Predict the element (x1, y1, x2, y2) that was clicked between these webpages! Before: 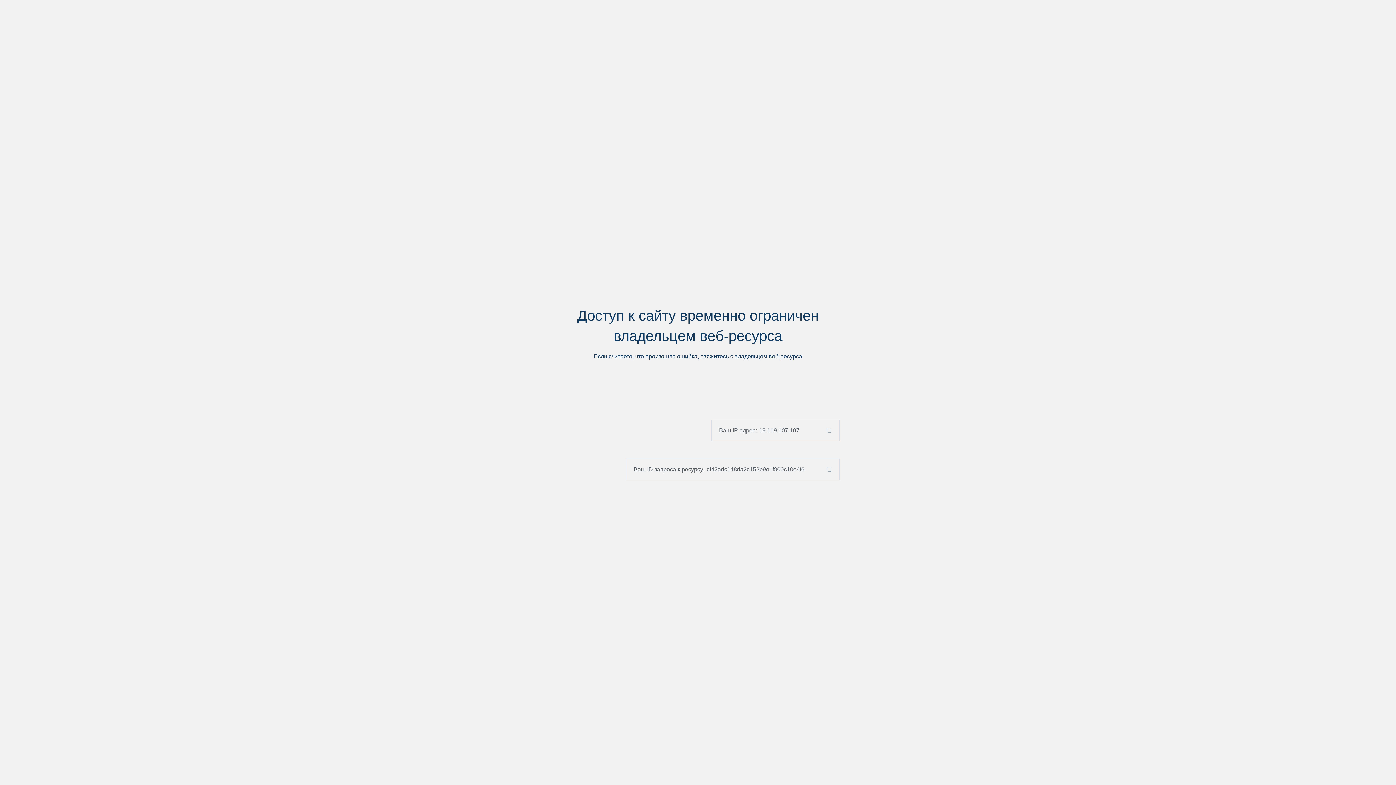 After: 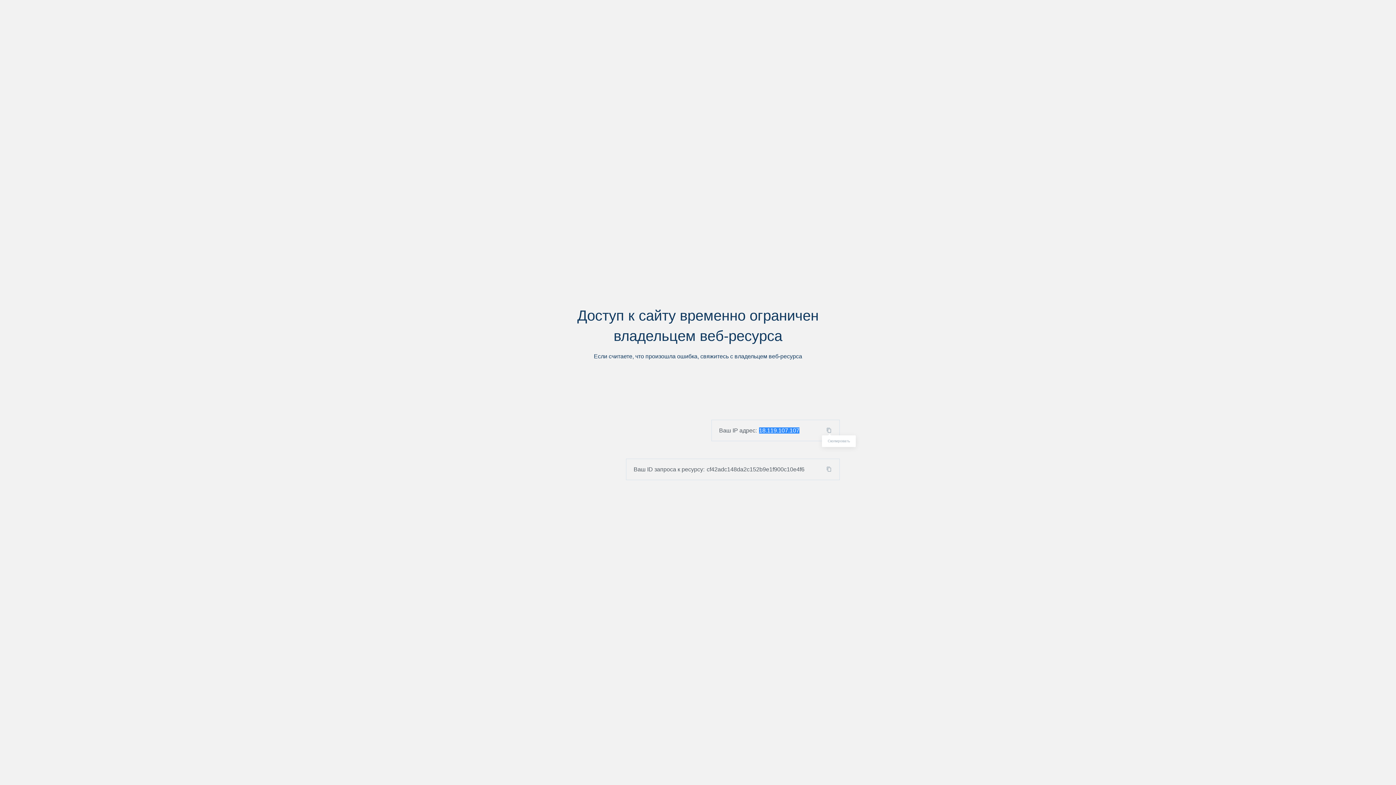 Action: bbox: (824, 427, 839, 433)